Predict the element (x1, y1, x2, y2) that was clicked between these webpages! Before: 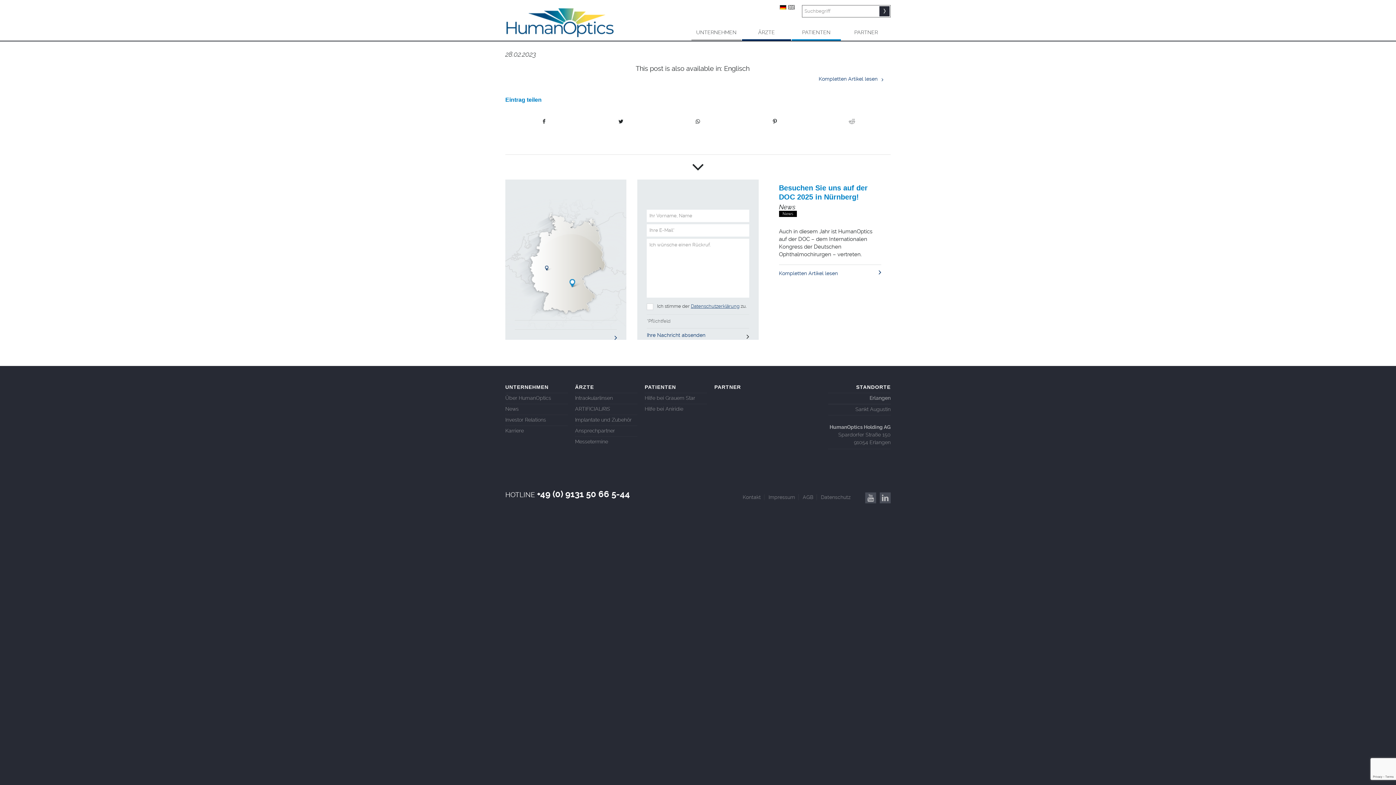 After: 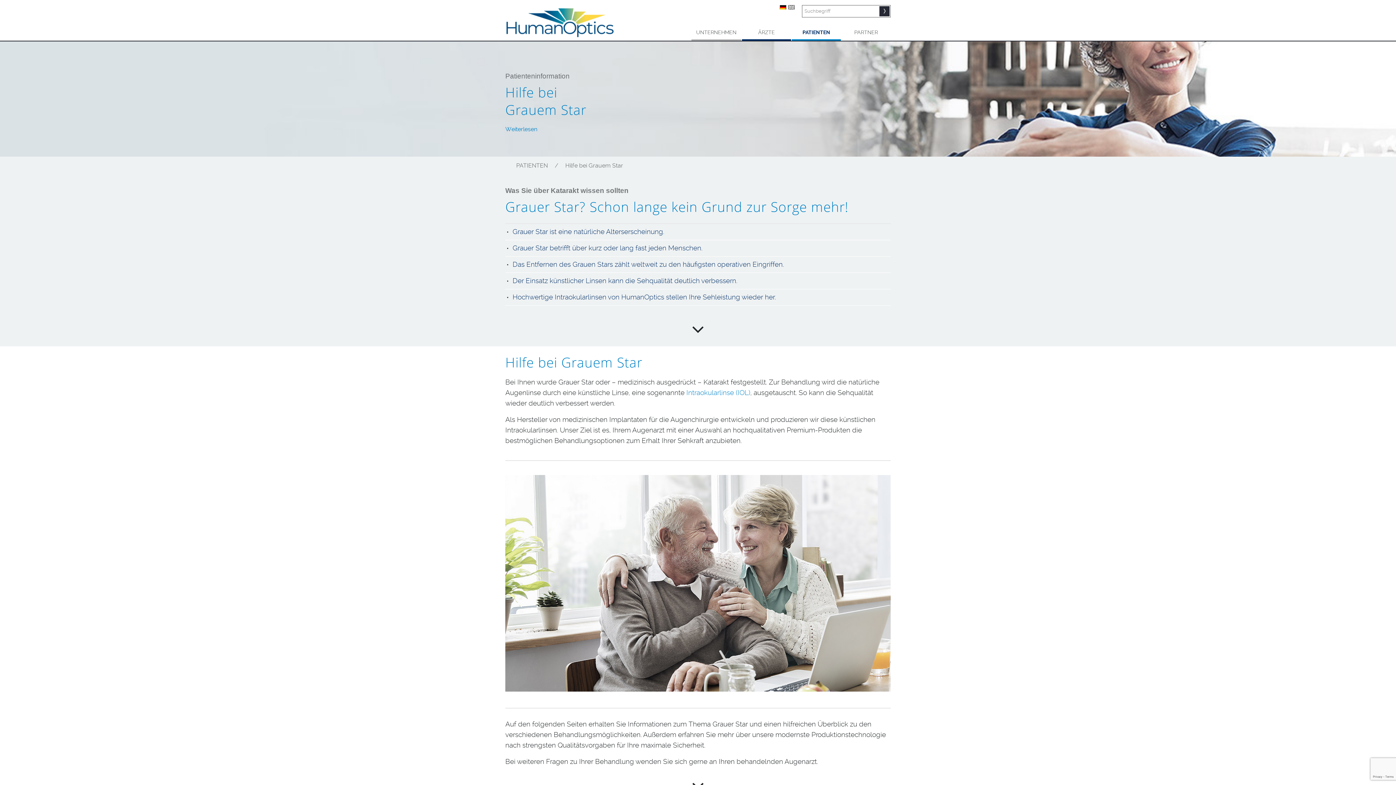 Action: label: Hilfe bei Grauem Star bbox: (644, 393, 707, 404)